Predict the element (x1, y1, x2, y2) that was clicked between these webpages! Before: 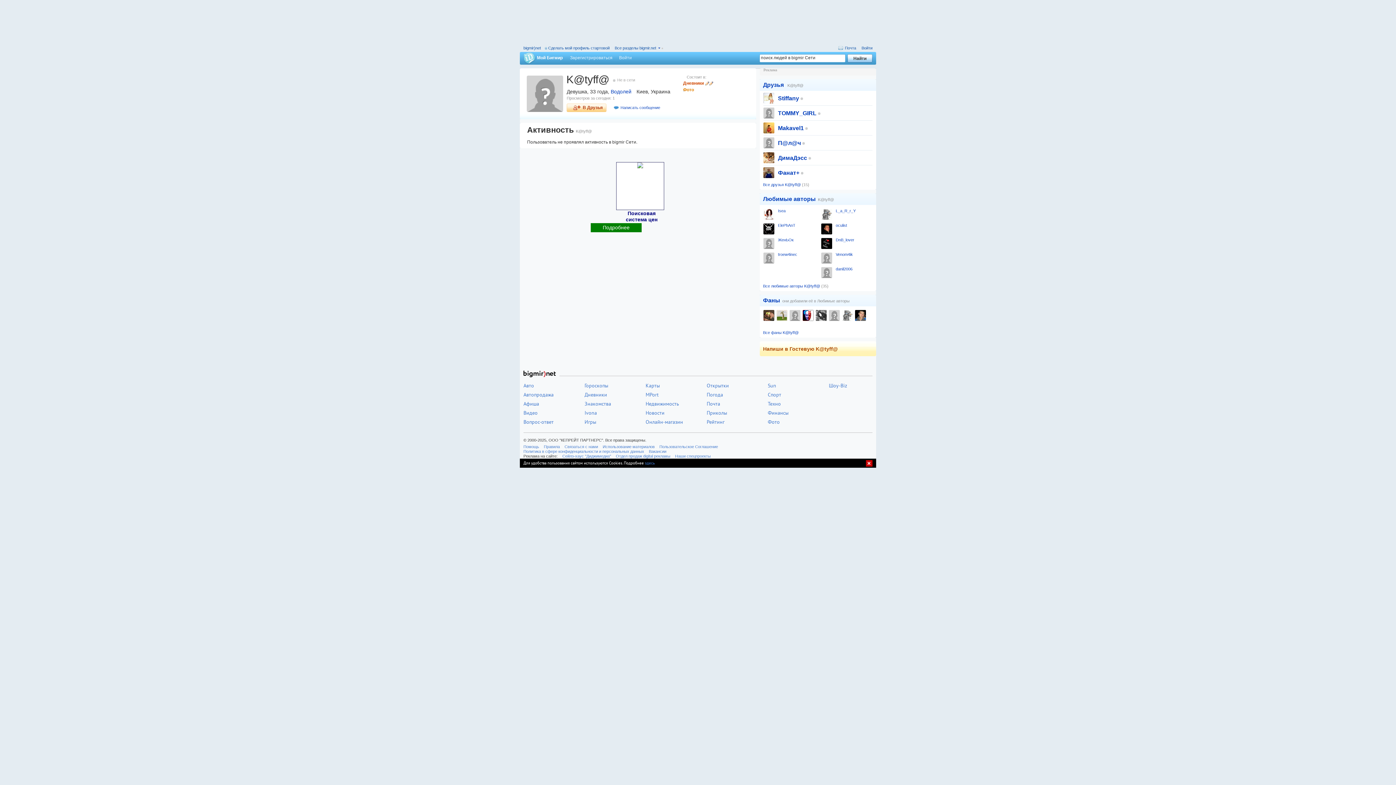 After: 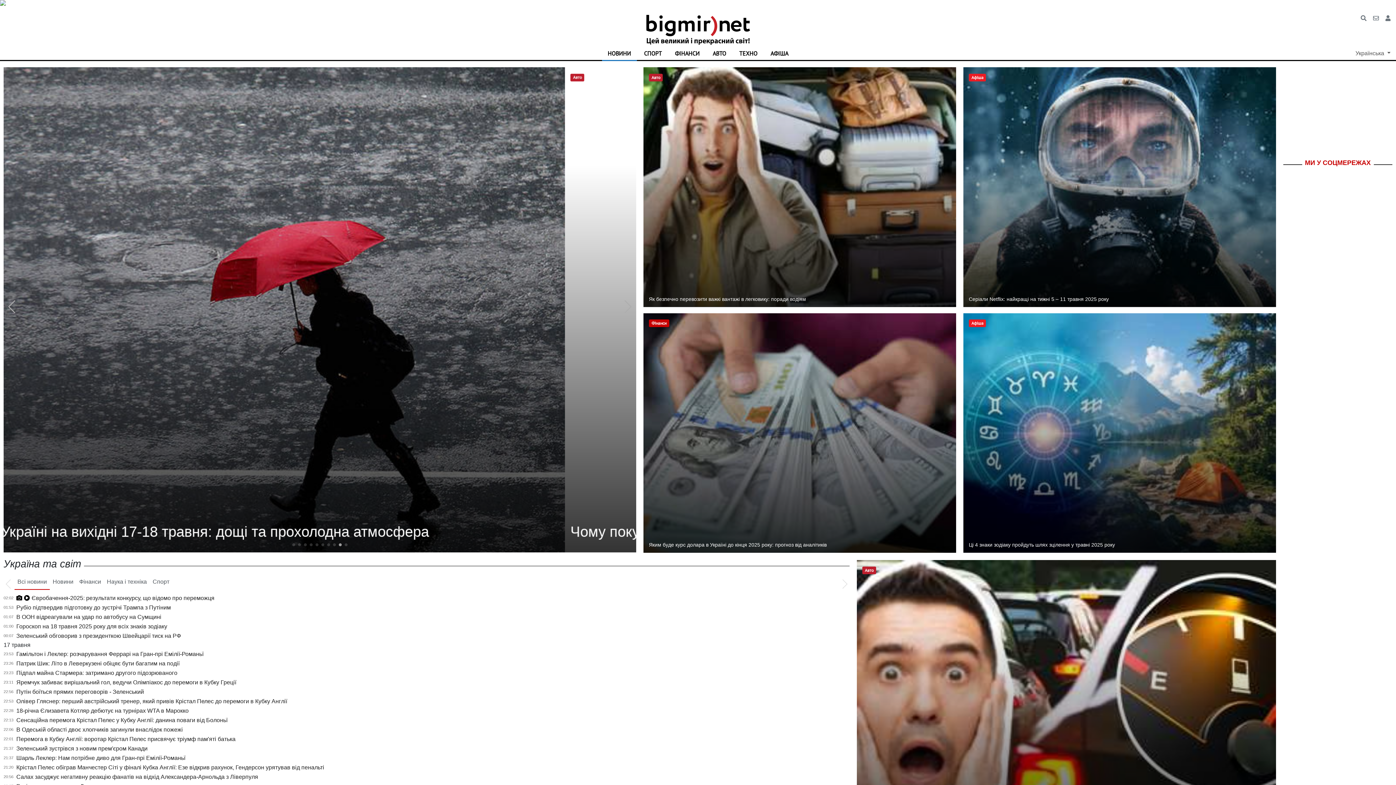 Action: bbox: (523, 370, 556, 377)